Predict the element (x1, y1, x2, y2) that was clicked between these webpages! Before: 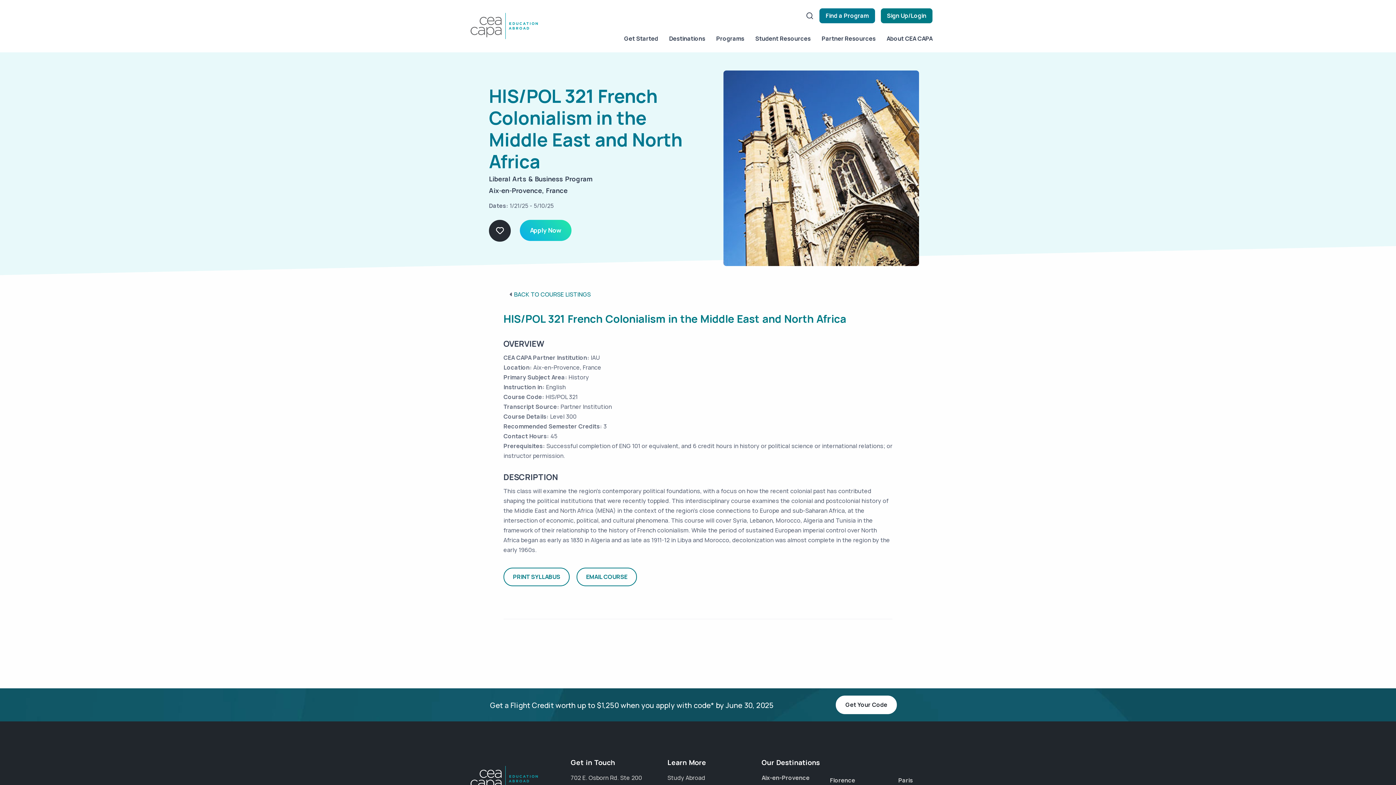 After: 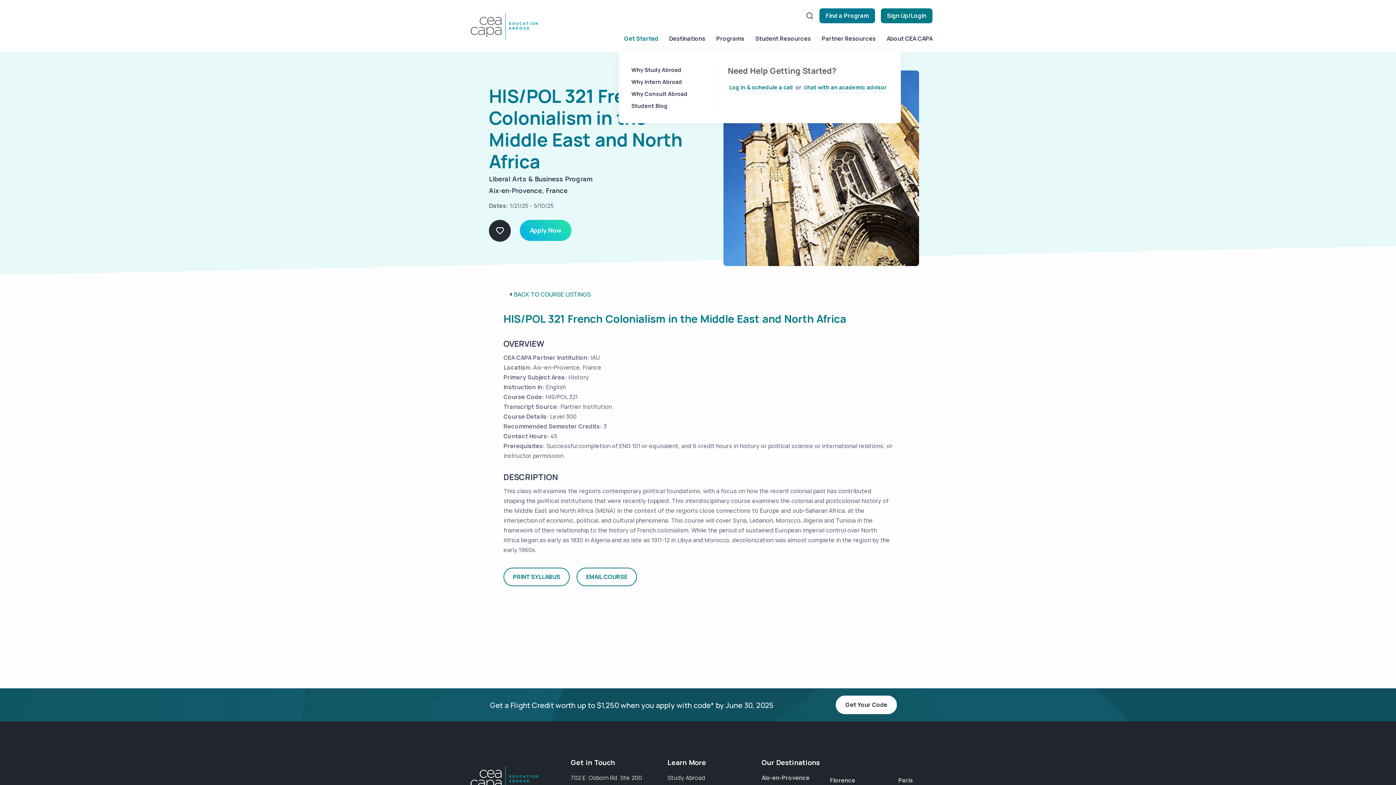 Action: label: Get Started bbox: (618, 25, 663, 52)